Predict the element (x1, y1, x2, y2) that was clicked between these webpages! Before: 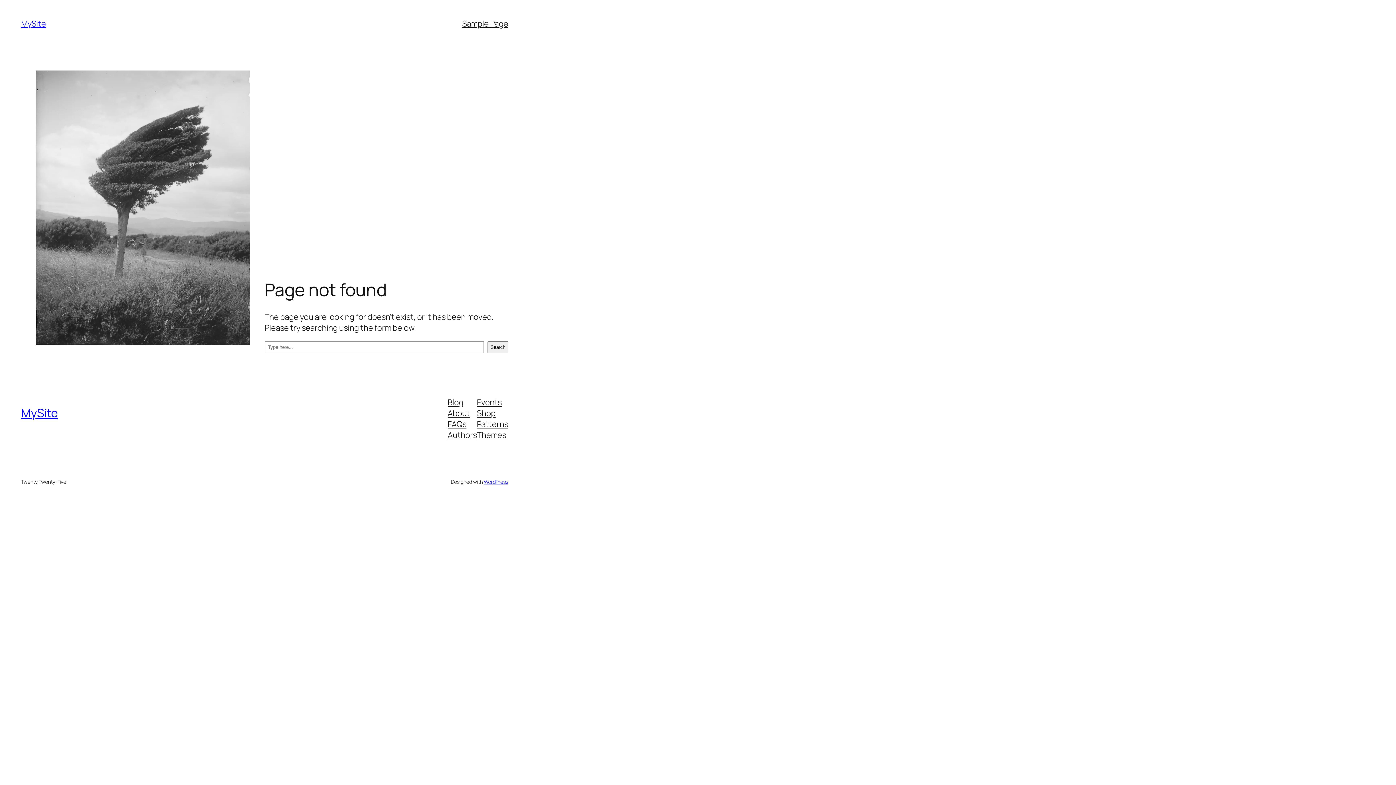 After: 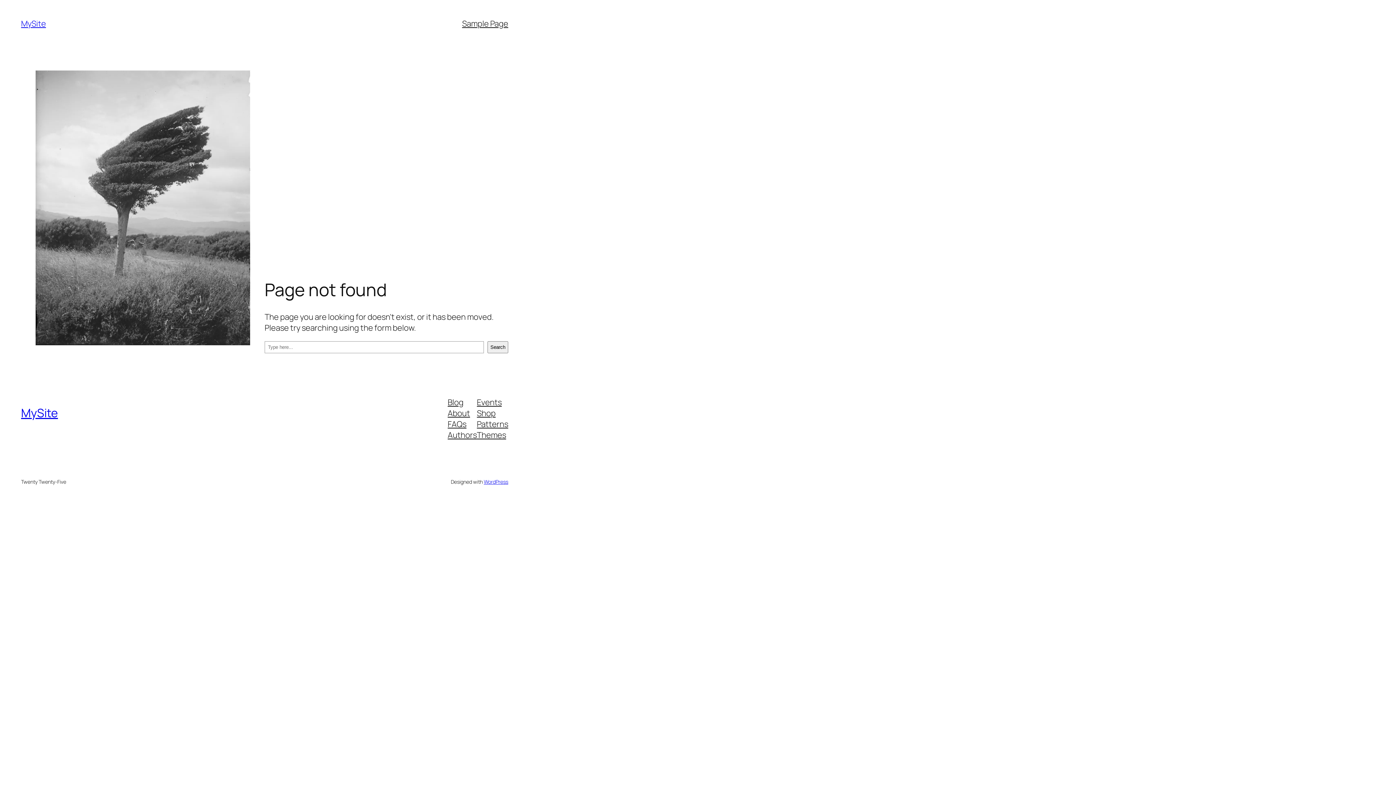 Action: label: Themes bbox: (477, 429, 506, 440)